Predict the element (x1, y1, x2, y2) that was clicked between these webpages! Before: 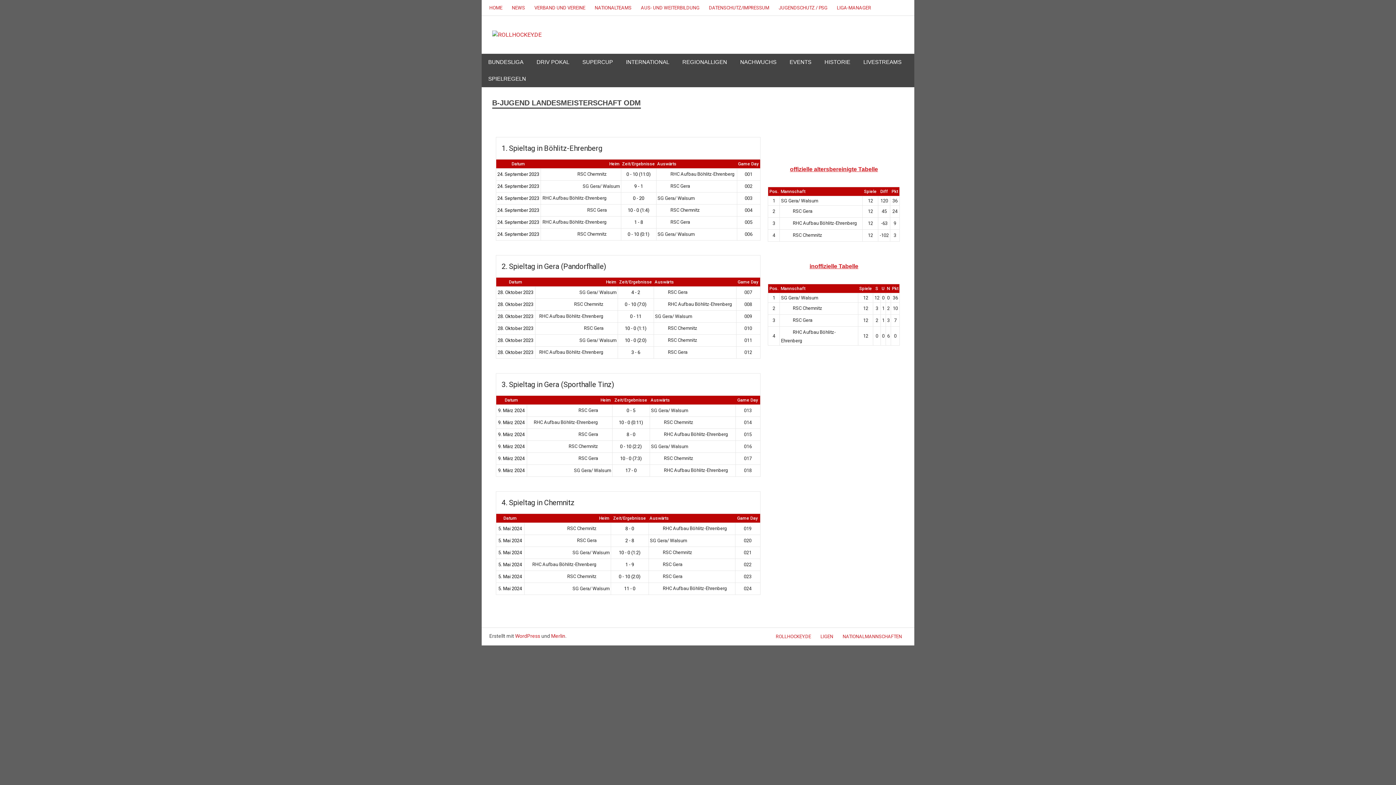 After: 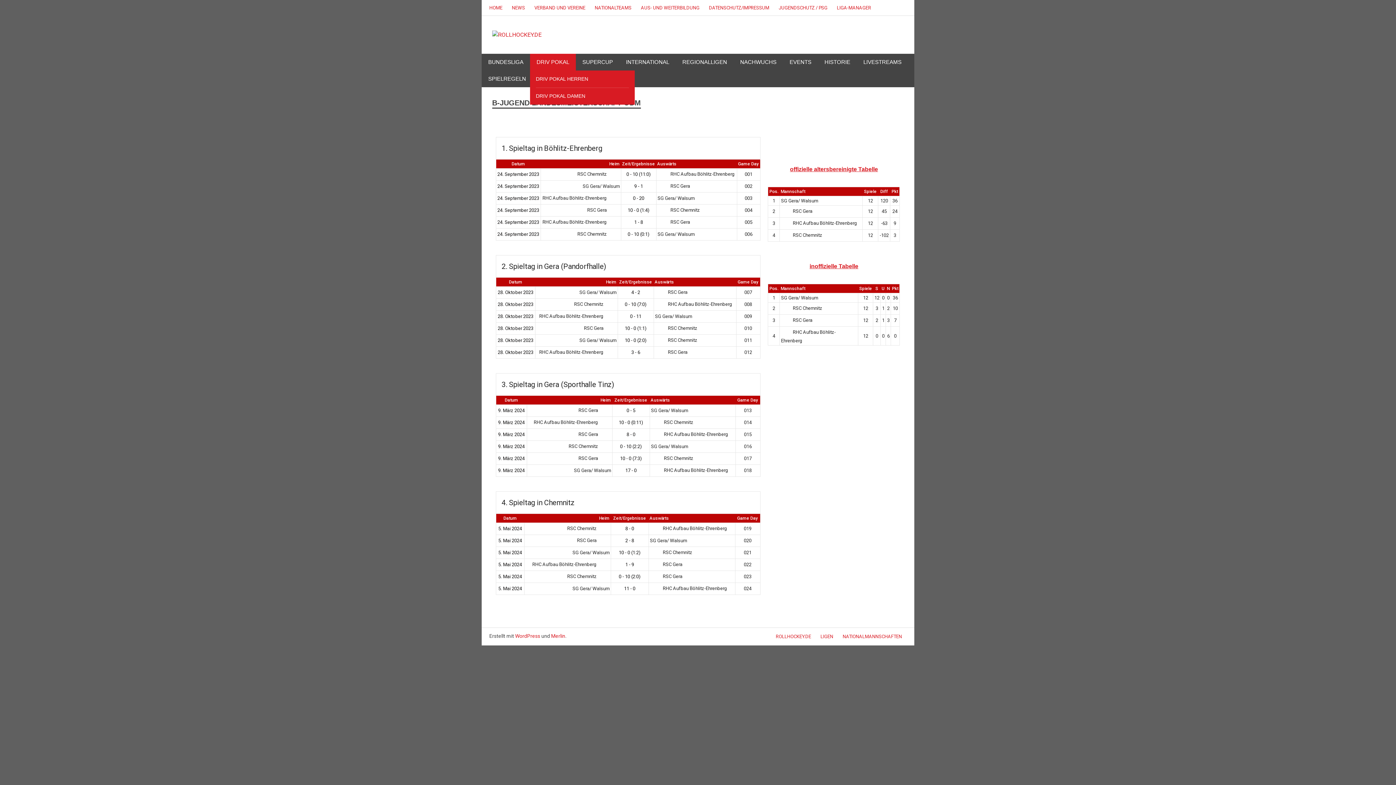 Action: bbox: (530, 53, 576, 70) label: DRIV POKAL